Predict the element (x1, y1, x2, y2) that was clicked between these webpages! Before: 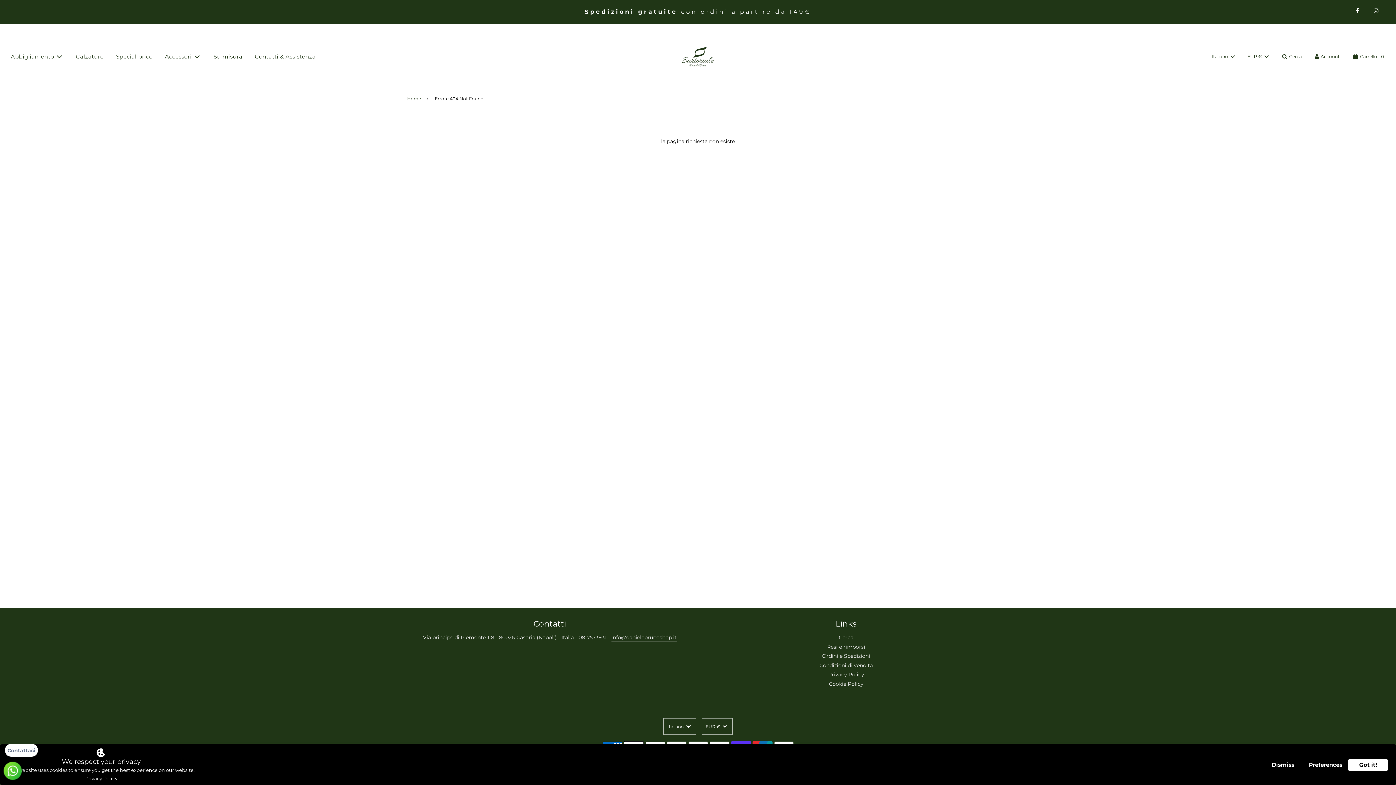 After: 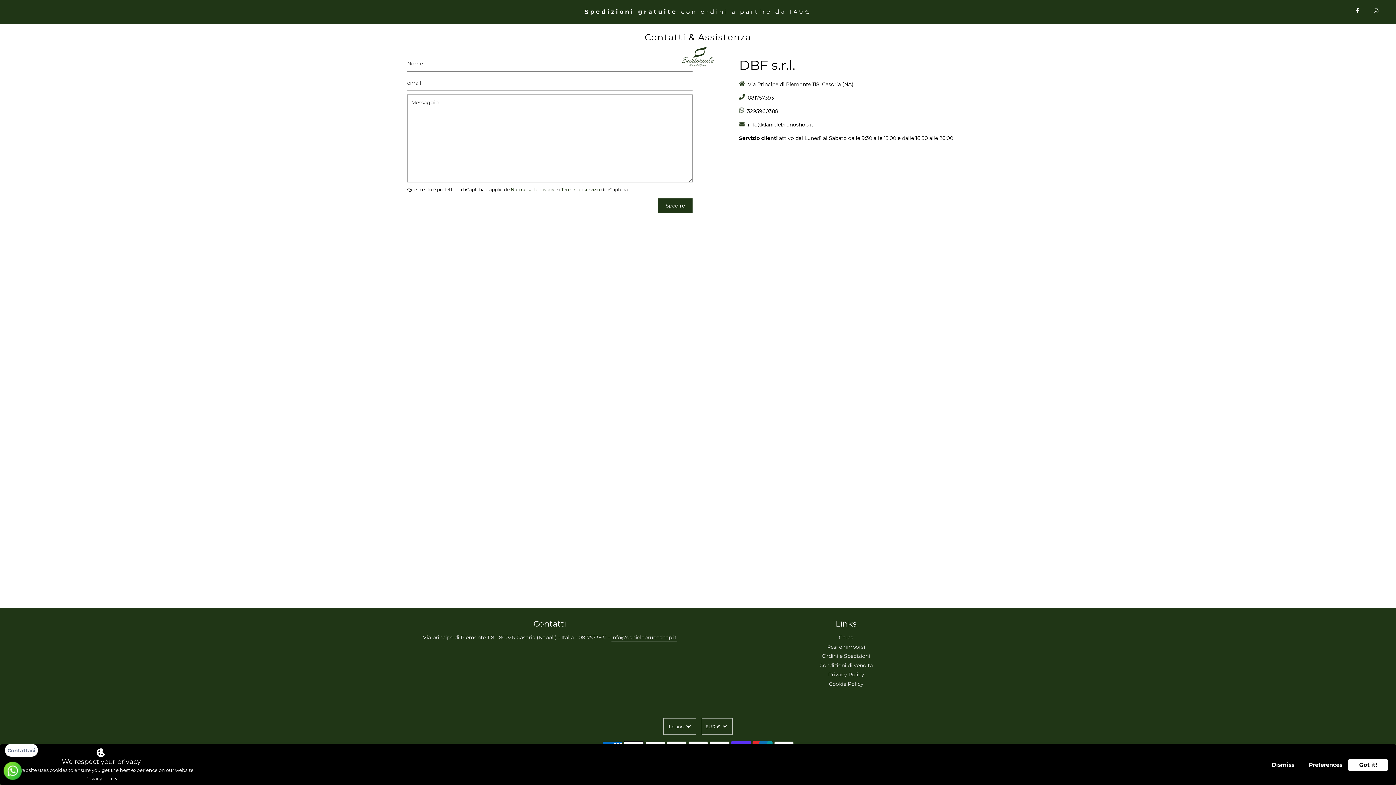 Action: bbox: (249, 46, 321, 66) label: Contatti & Assistenza